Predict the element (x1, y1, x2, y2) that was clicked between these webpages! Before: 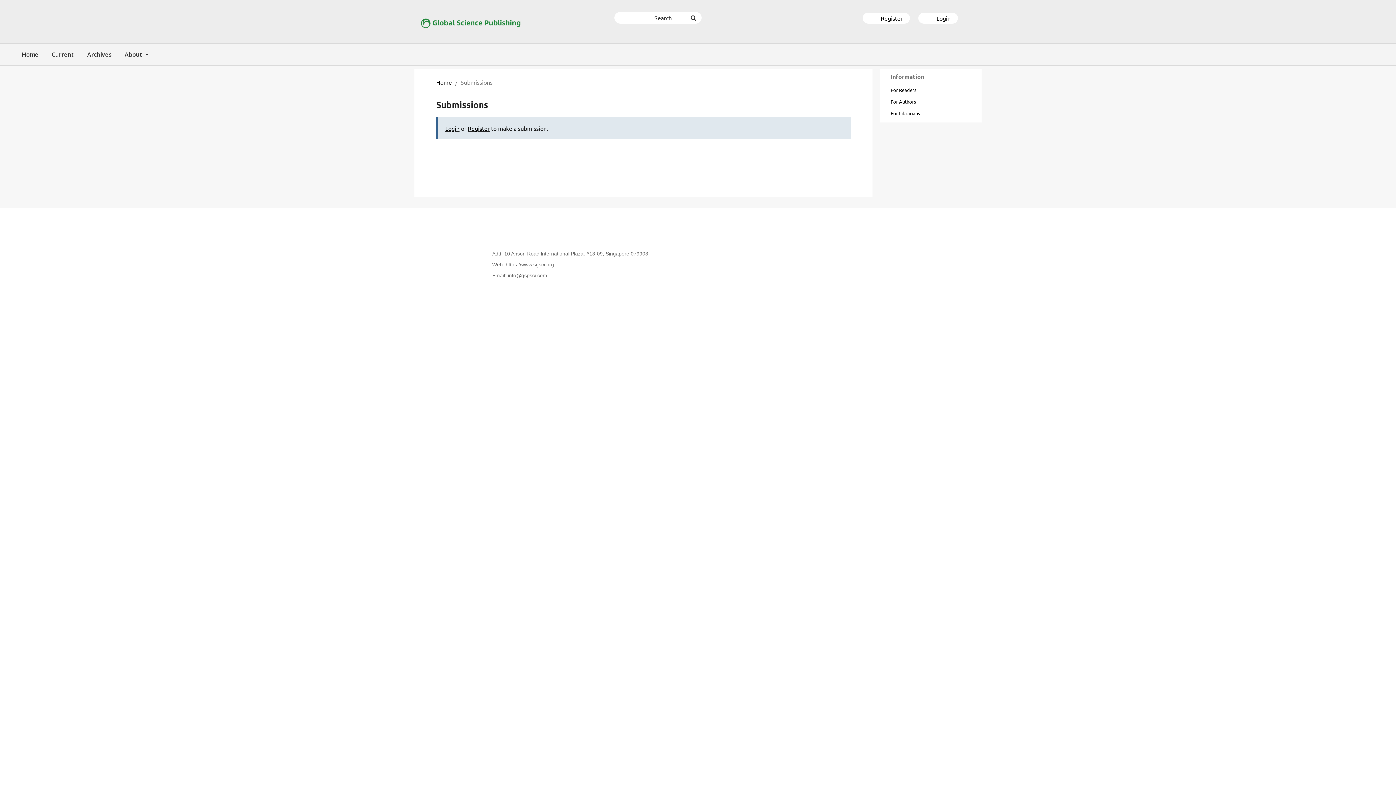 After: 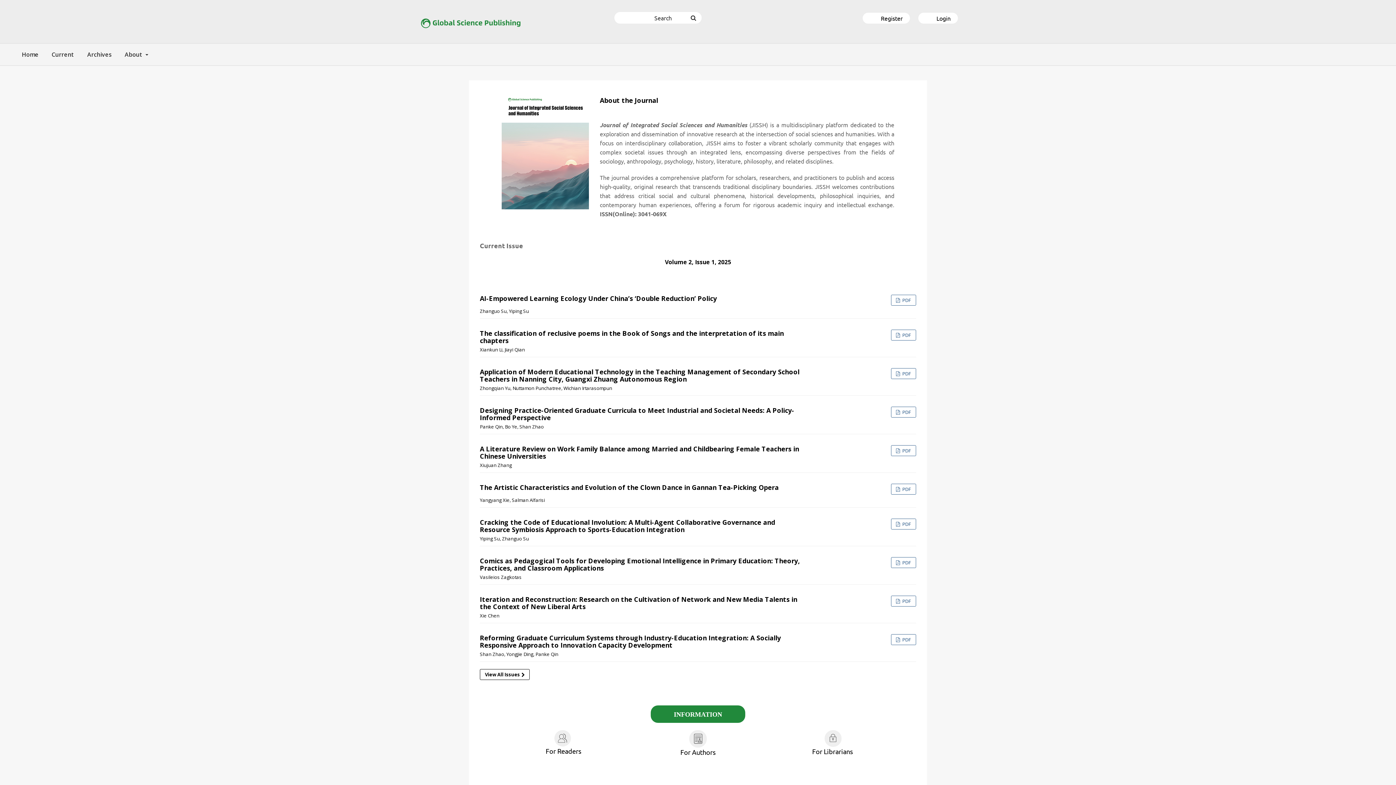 Action: label: Home bbox: (21, 47, 38, 61)